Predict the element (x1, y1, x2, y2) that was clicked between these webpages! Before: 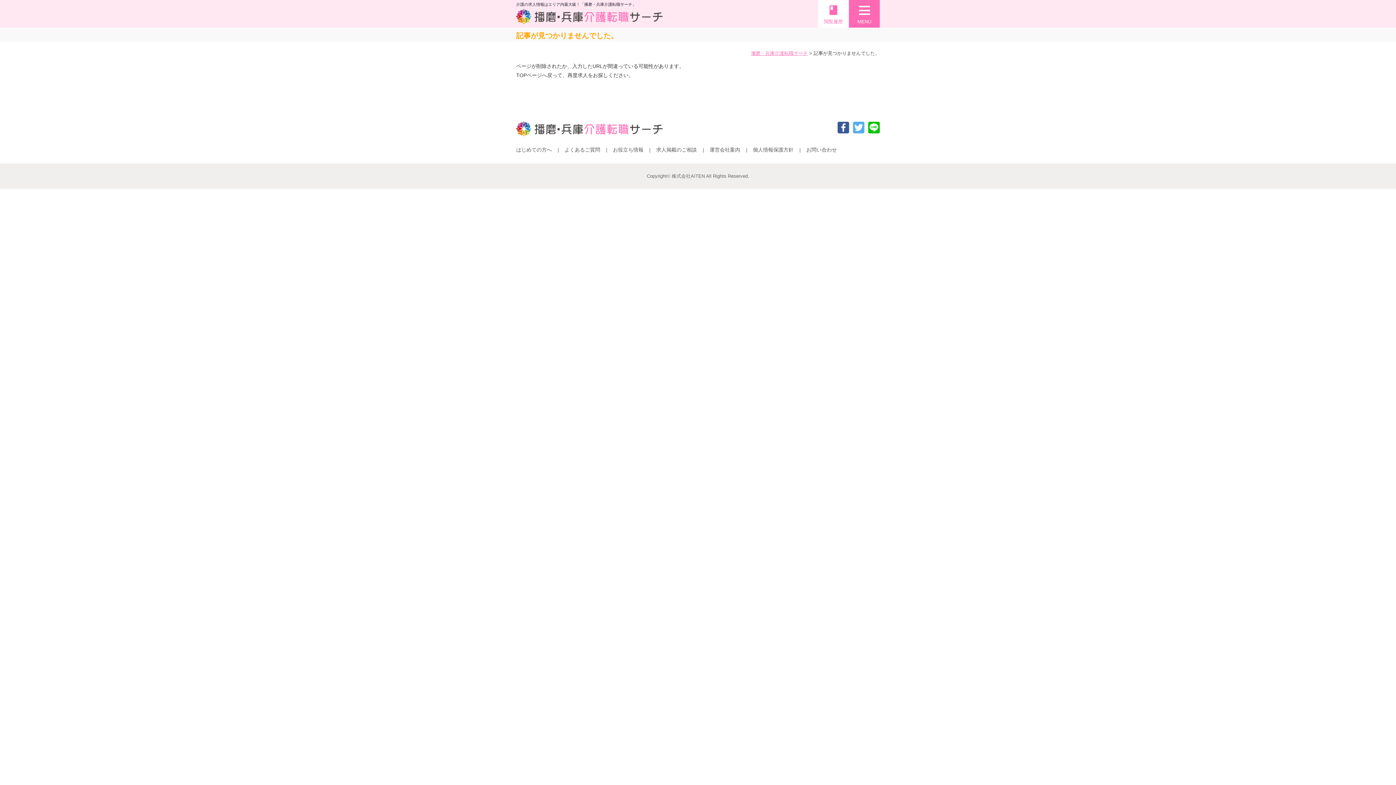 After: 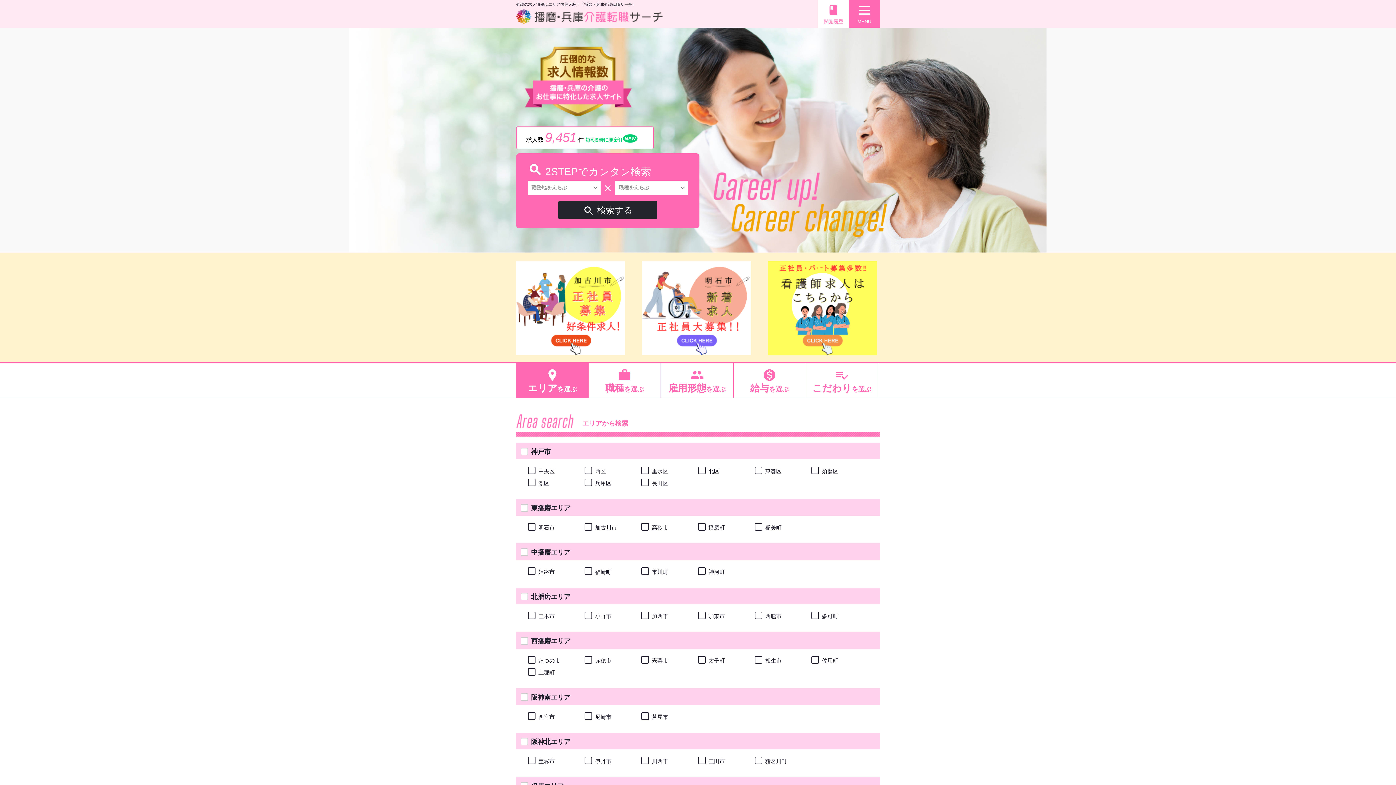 Action: bbox: (751, 50, 808, 56) label: 播磨・兵庫介護転職サーチ